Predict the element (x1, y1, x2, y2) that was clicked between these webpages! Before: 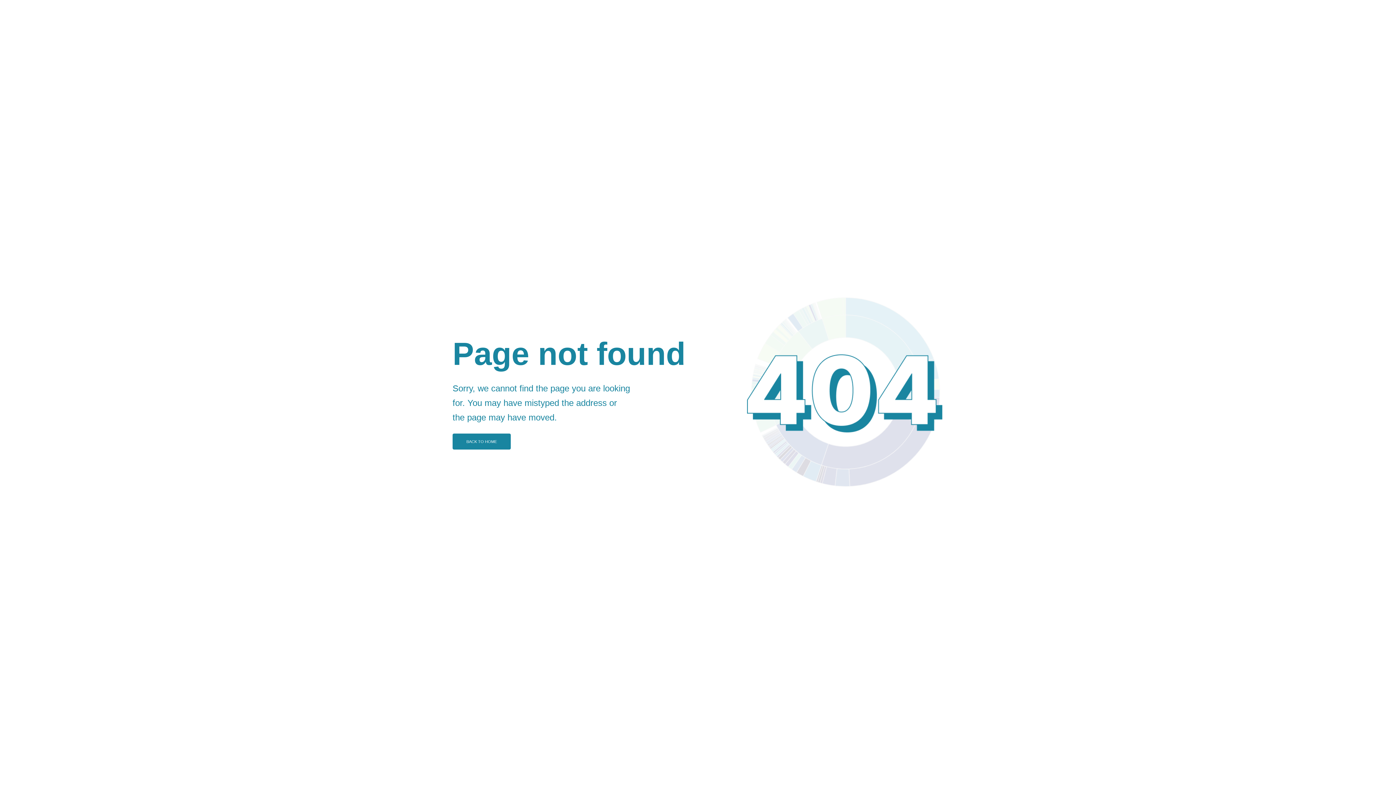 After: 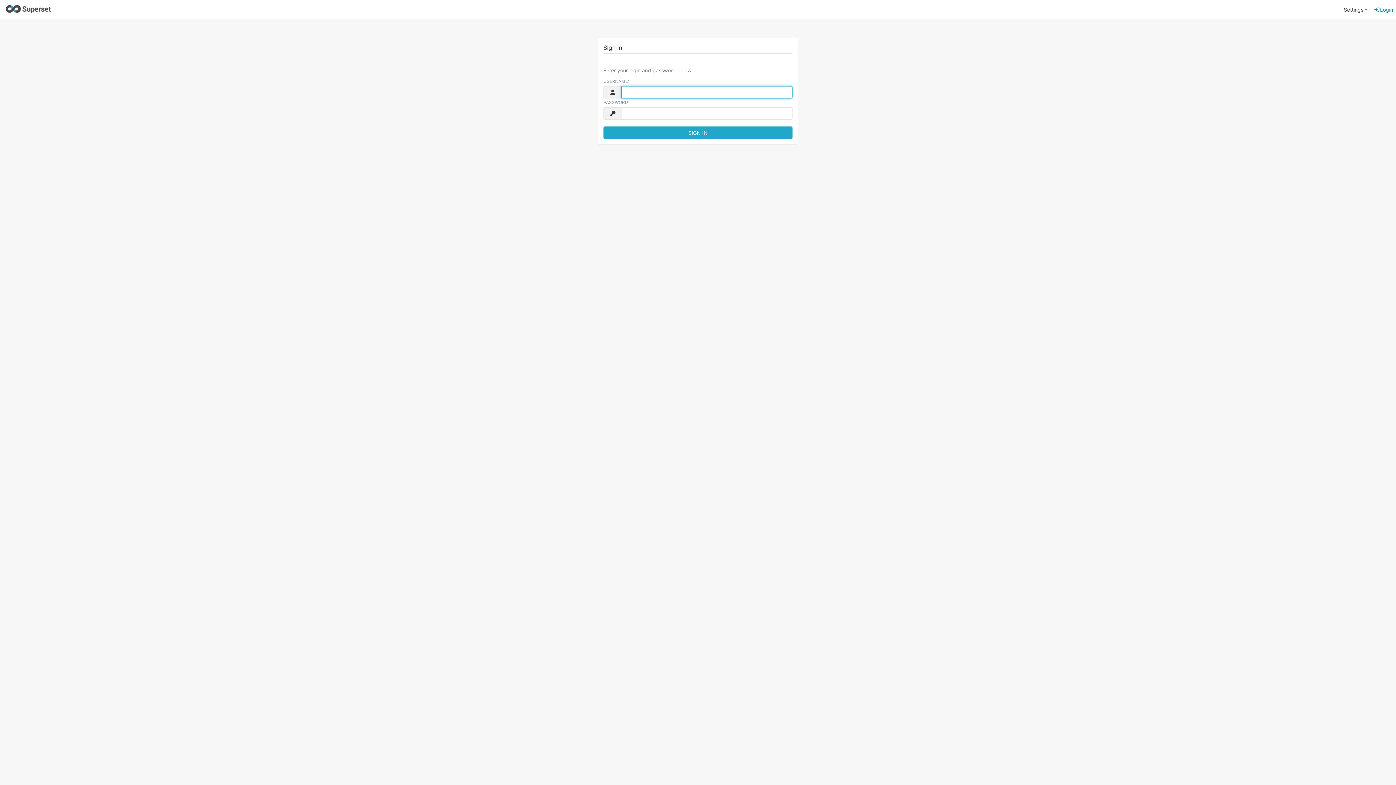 Action: bbox: (452, 433, 510, 449) label: BACK TO HOME